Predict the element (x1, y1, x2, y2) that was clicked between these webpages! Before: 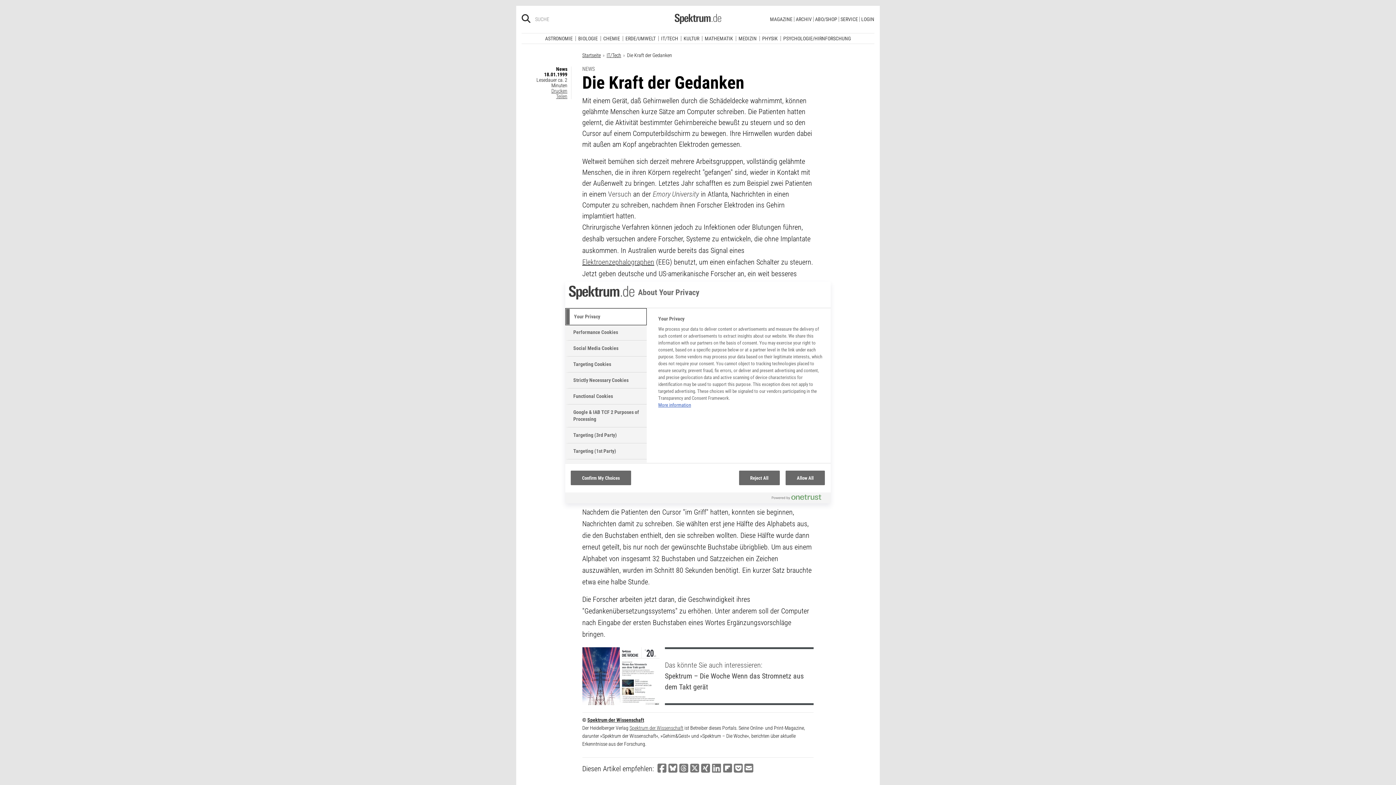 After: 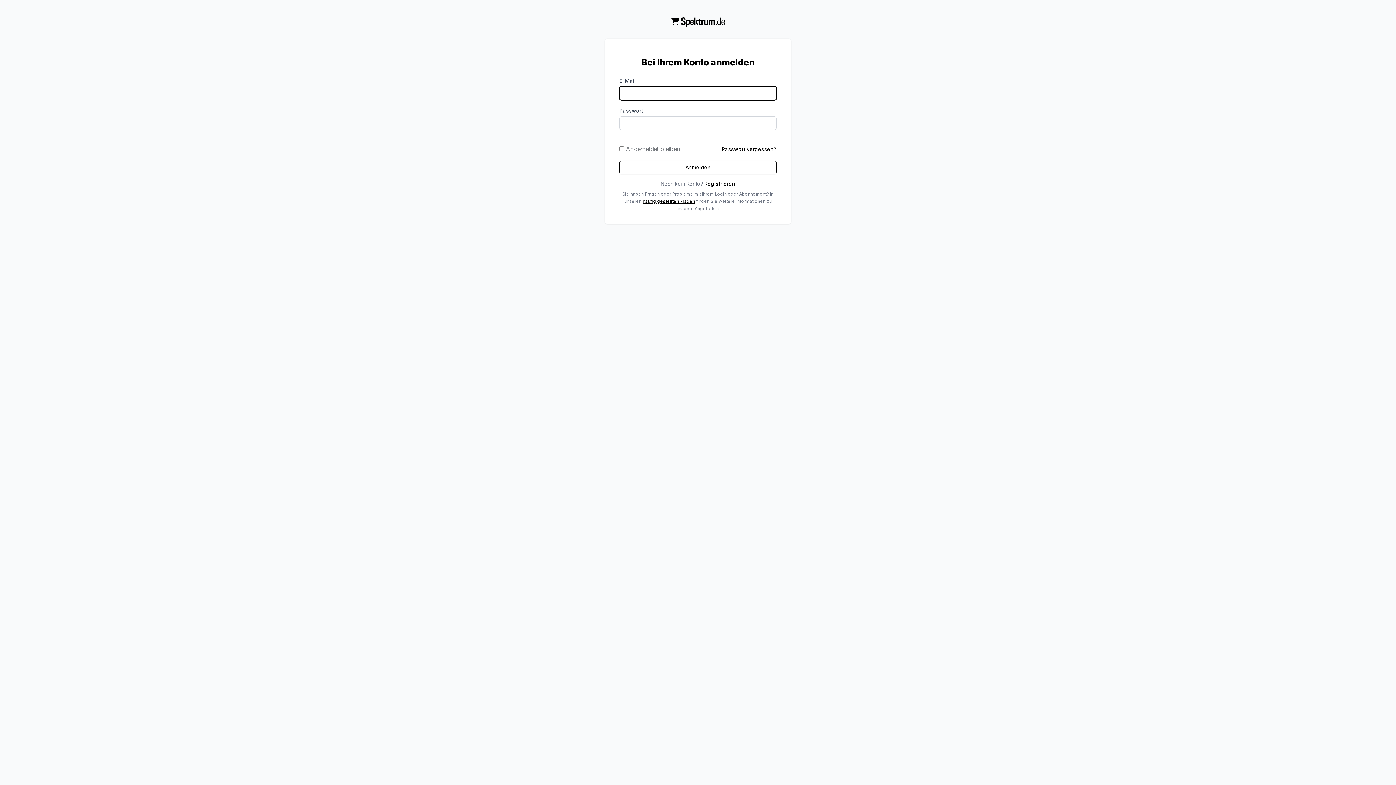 Action: label: LOGIN bbox: (859, 11, 874, 16)